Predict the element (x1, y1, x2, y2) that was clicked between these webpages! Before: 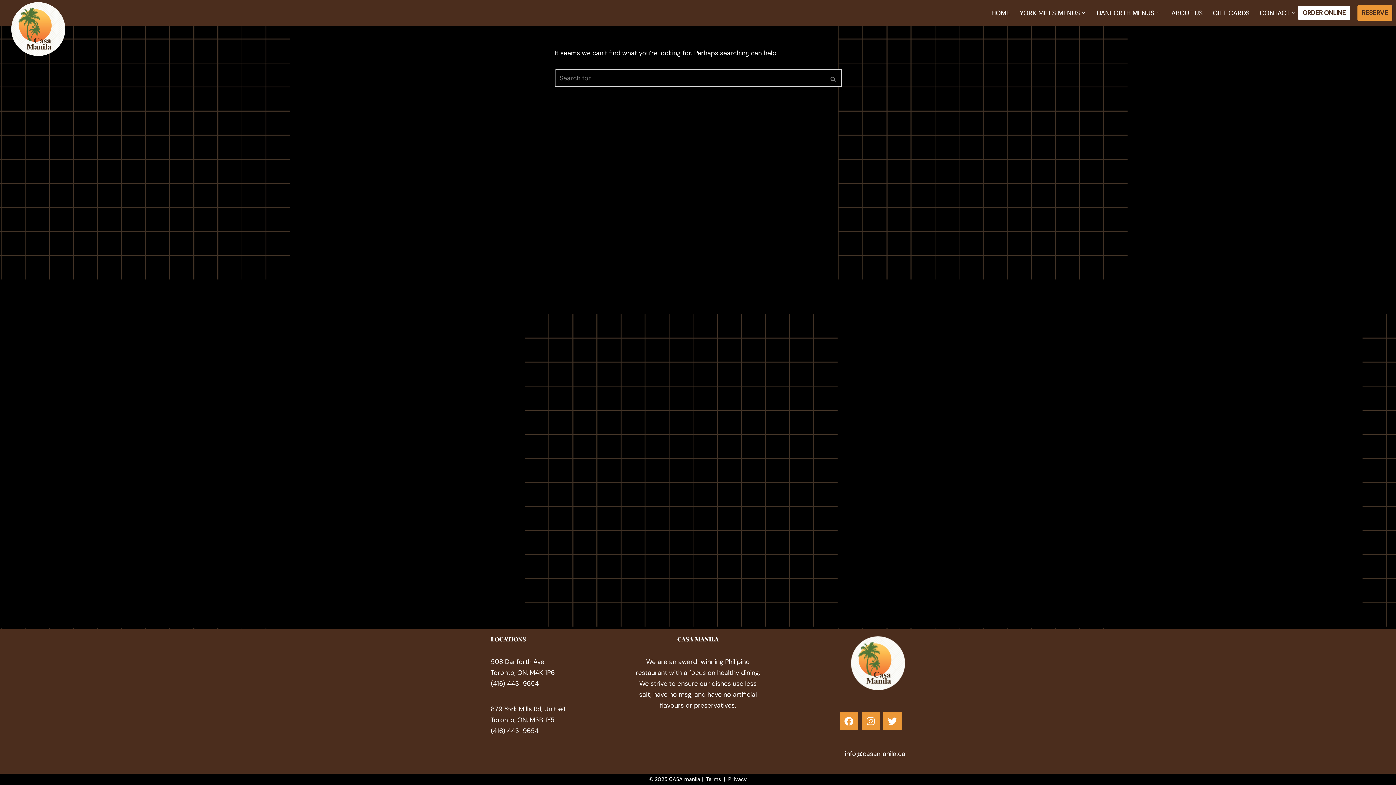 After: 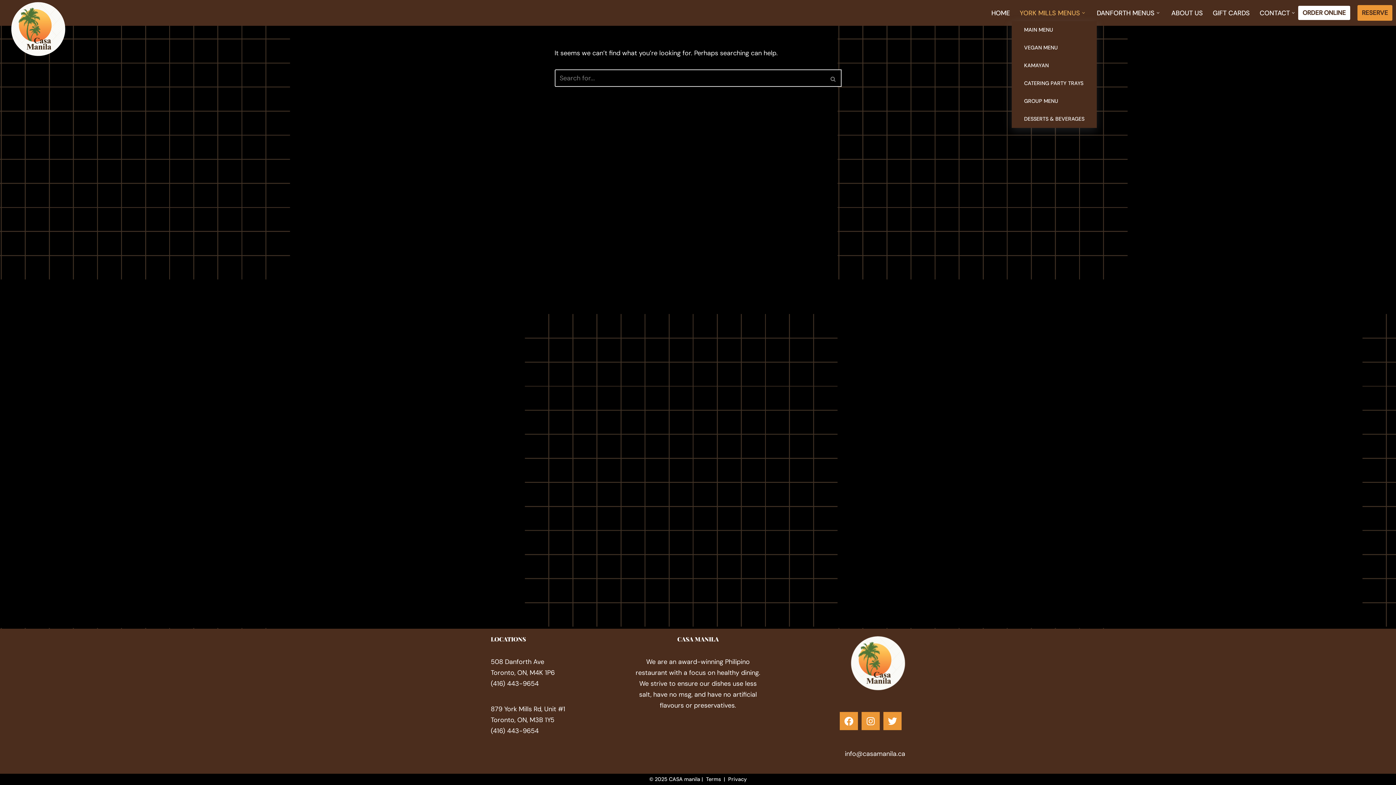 Action: label: YORK MILLS MENUS bbox: (1020, 7, 1080, 18)